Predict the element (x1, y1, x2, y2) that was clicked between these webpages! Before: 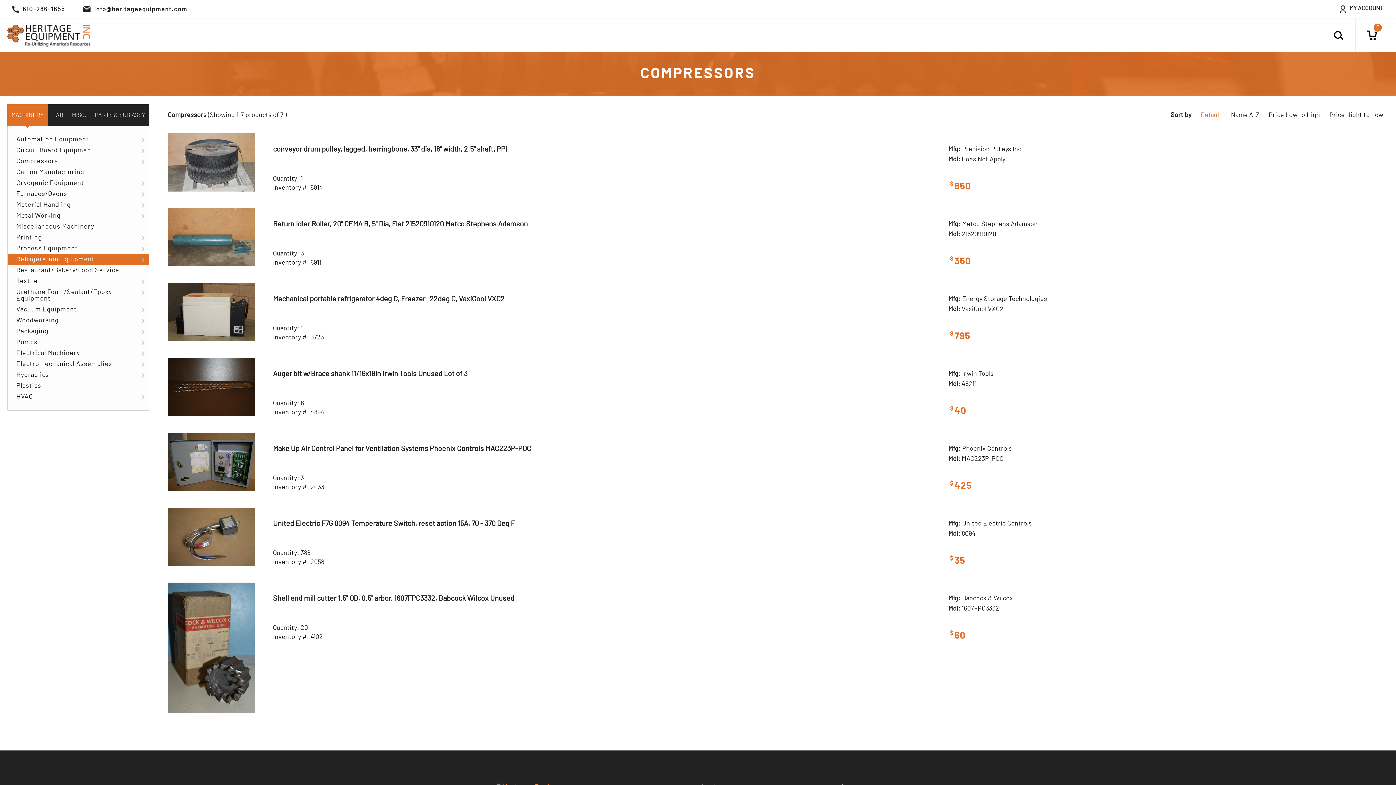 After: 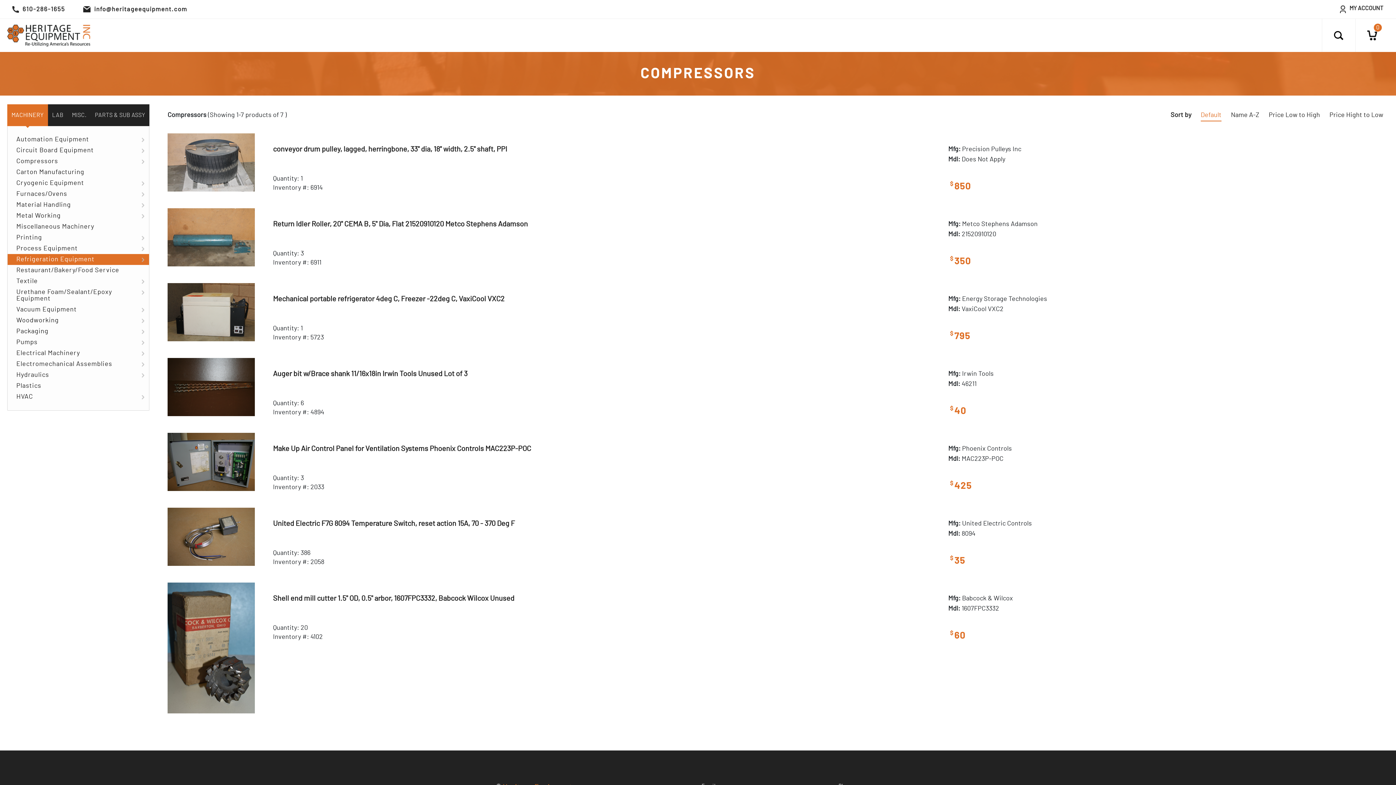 Action: bbox: (167, 283, 254, 341)